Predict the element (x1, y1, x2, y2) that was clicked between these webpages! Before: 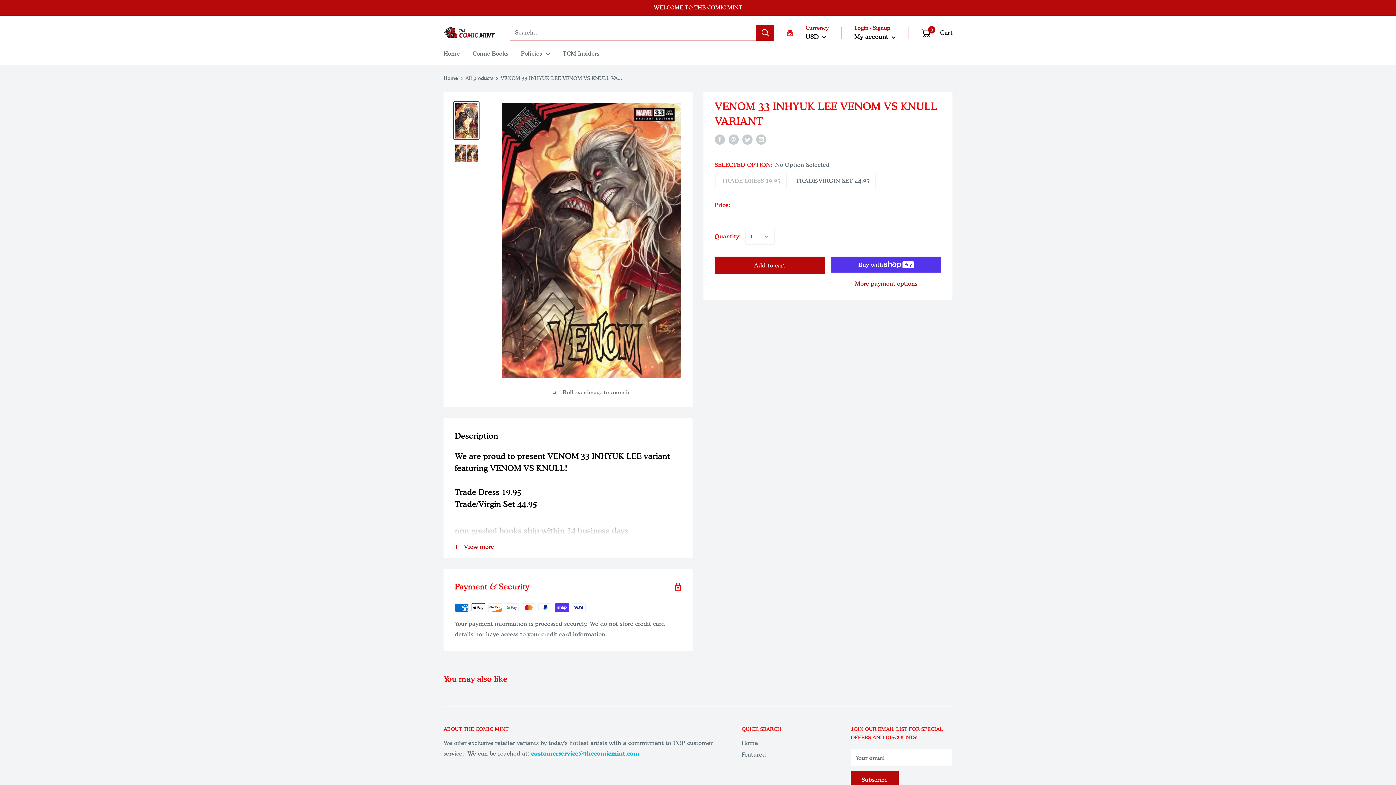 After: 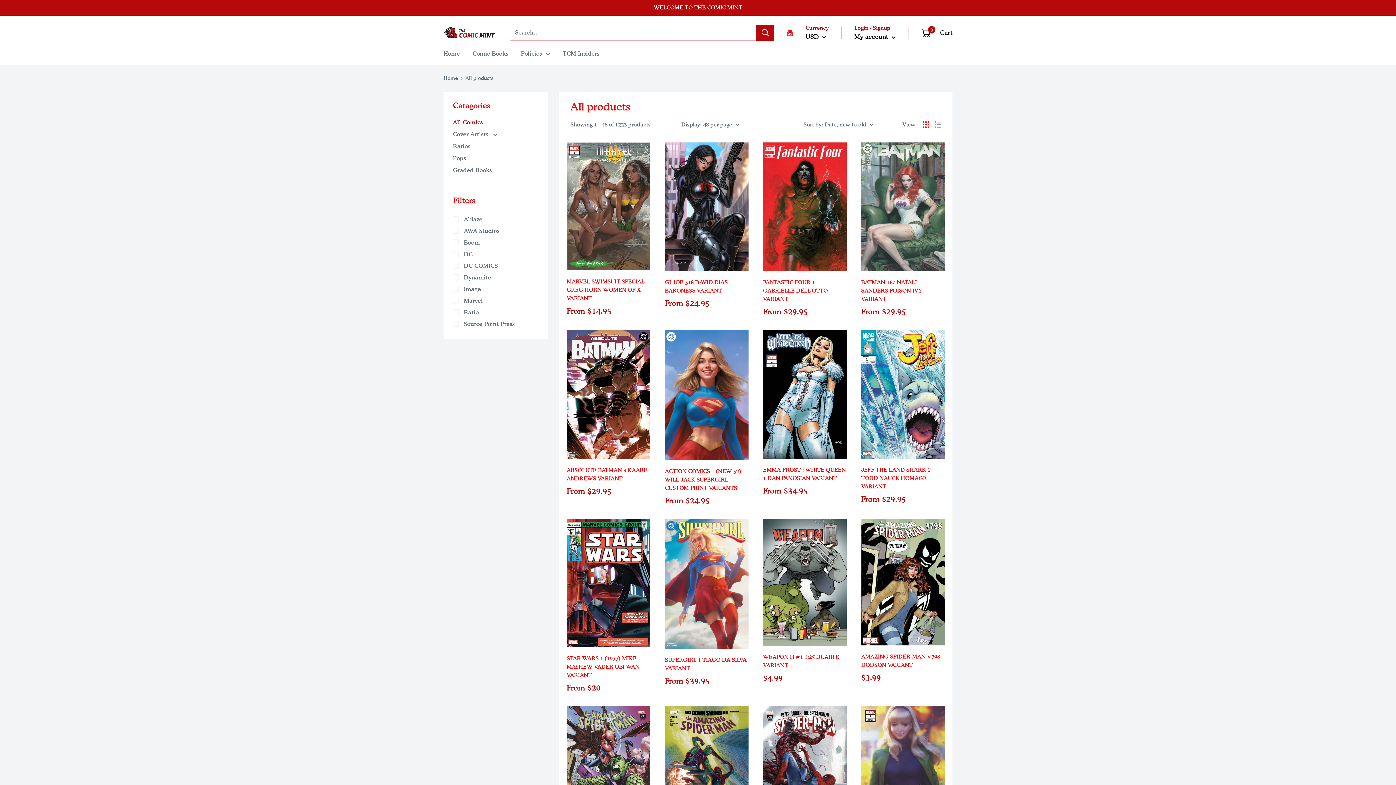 Action: bbox: (472, 48, 508, 58) label: Comic Books